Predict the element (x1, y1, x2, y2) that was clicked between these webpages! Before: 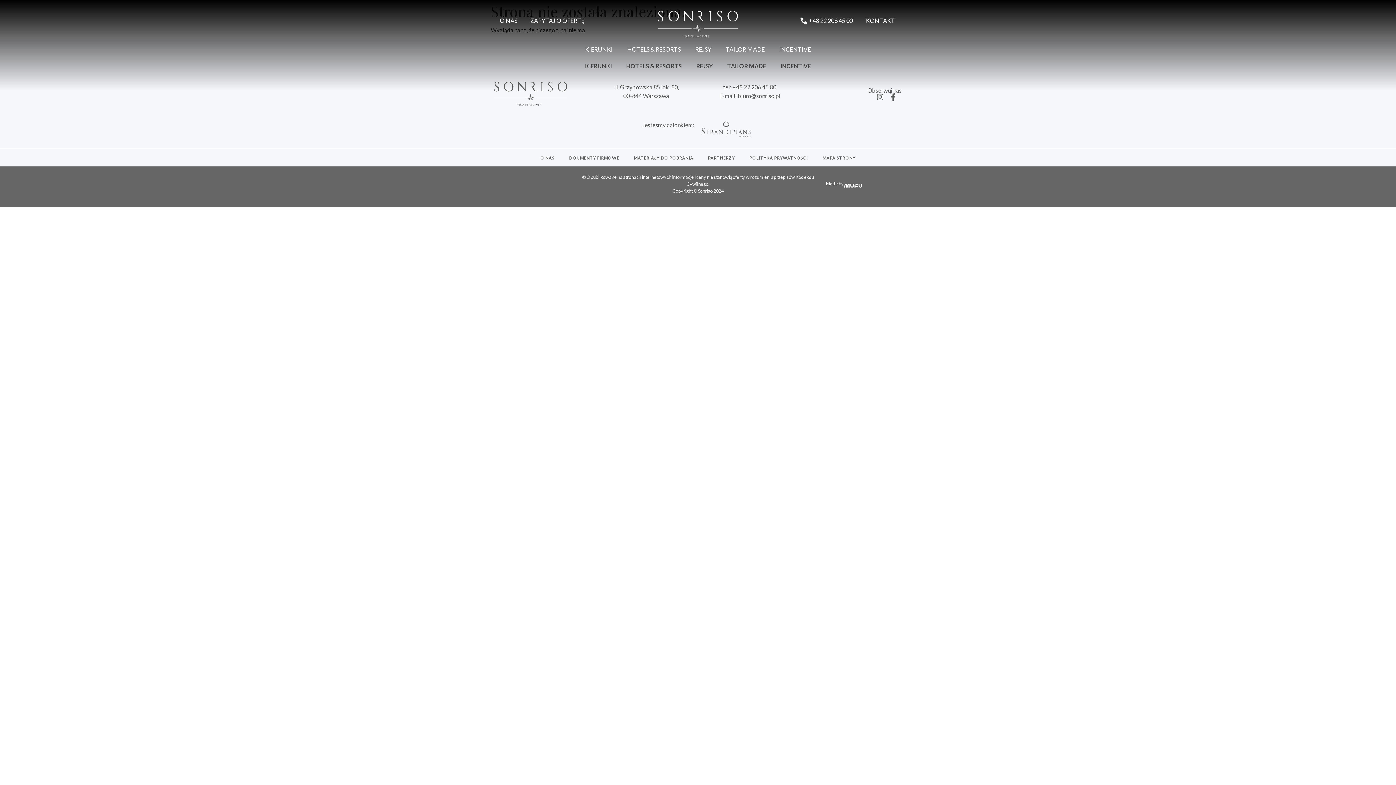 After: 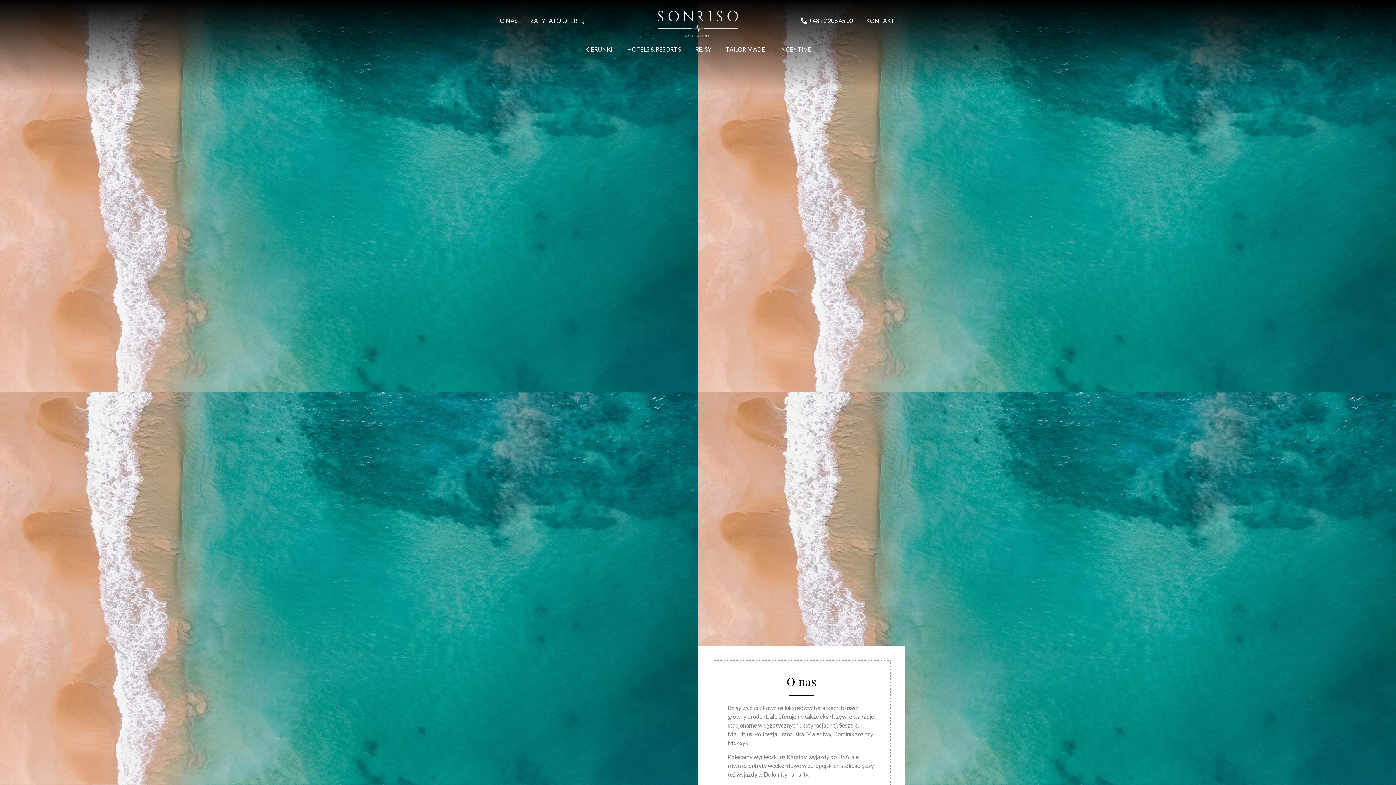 Action: bbox: (498, 16, 526, 24) label: o nas